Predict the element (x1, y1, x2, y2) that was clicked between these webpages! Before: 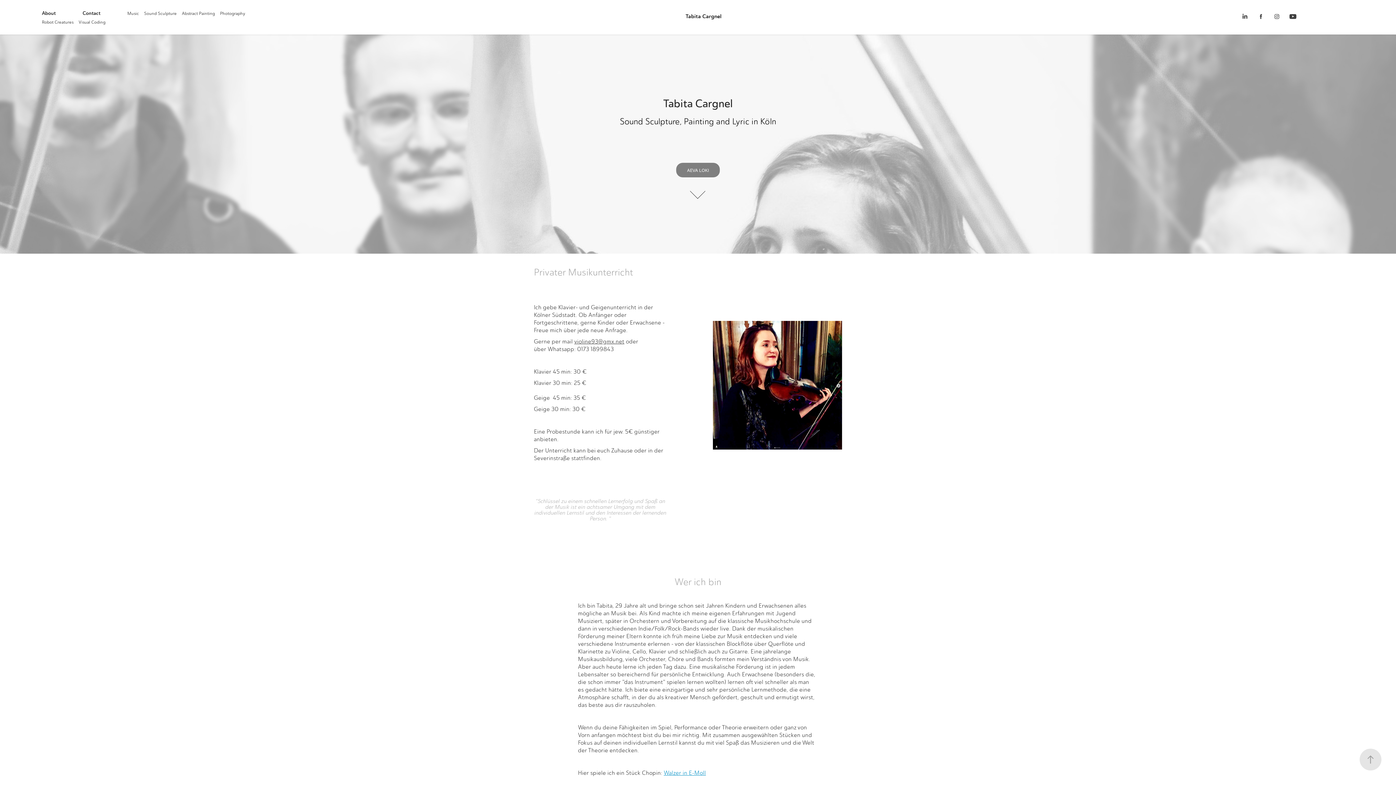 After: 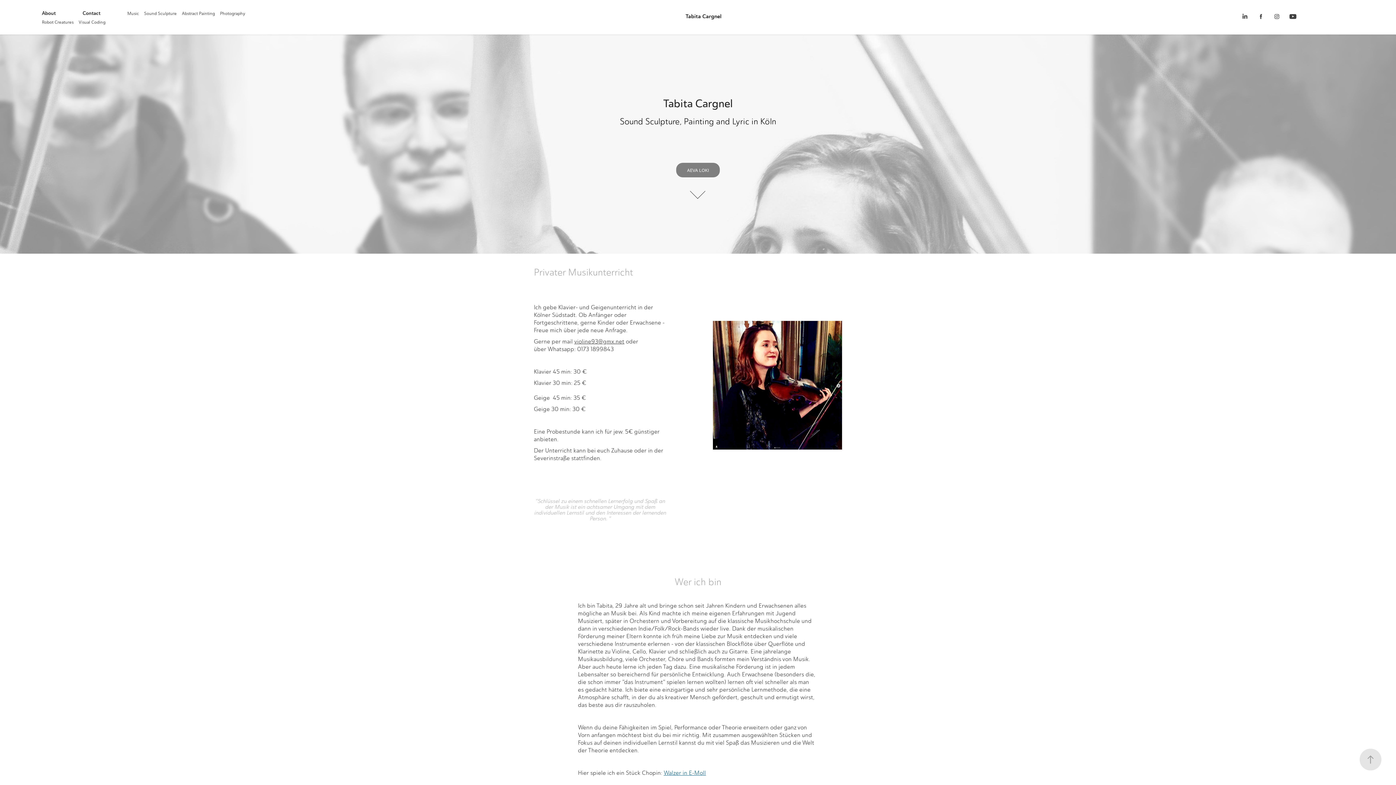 Action: label: Walzer in E-Moll bbox: (663, 769, 706, 776)